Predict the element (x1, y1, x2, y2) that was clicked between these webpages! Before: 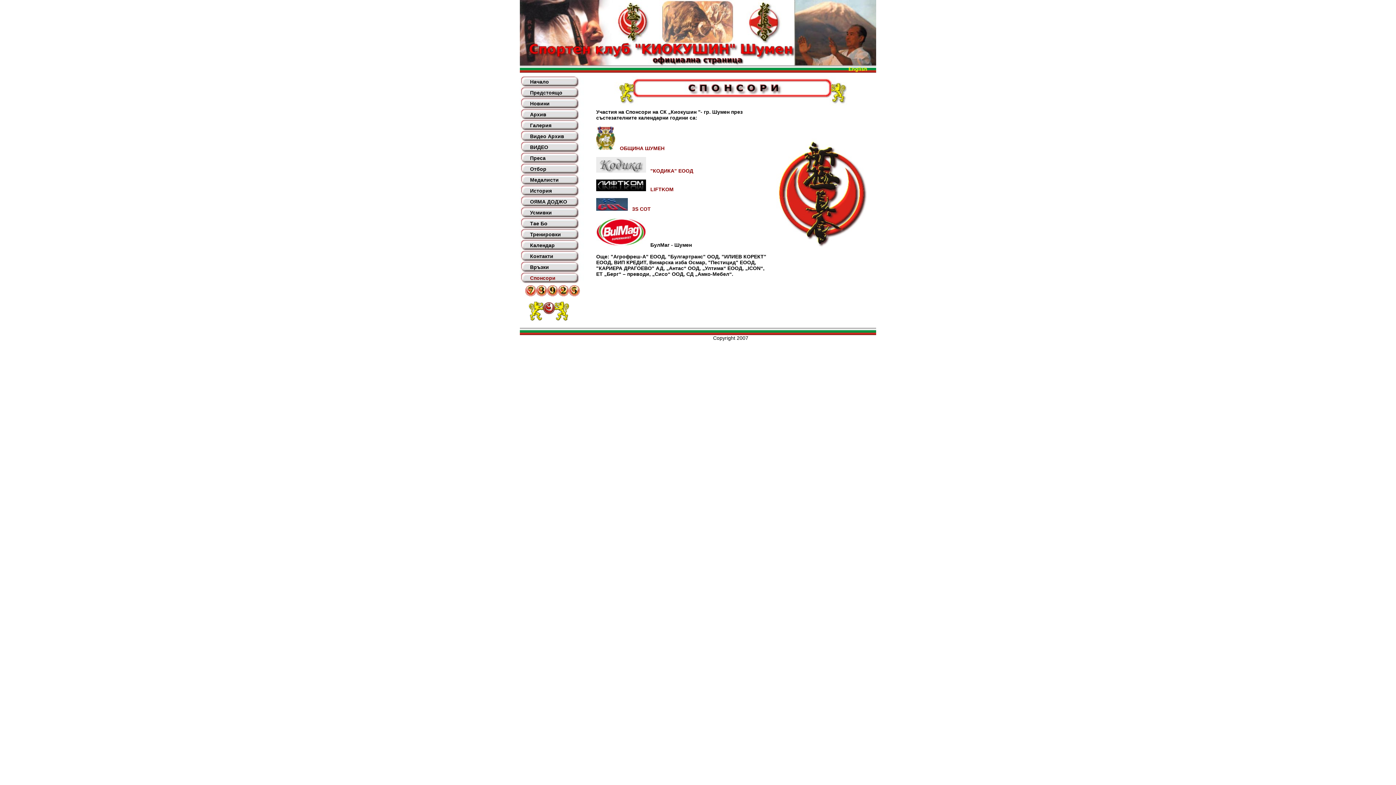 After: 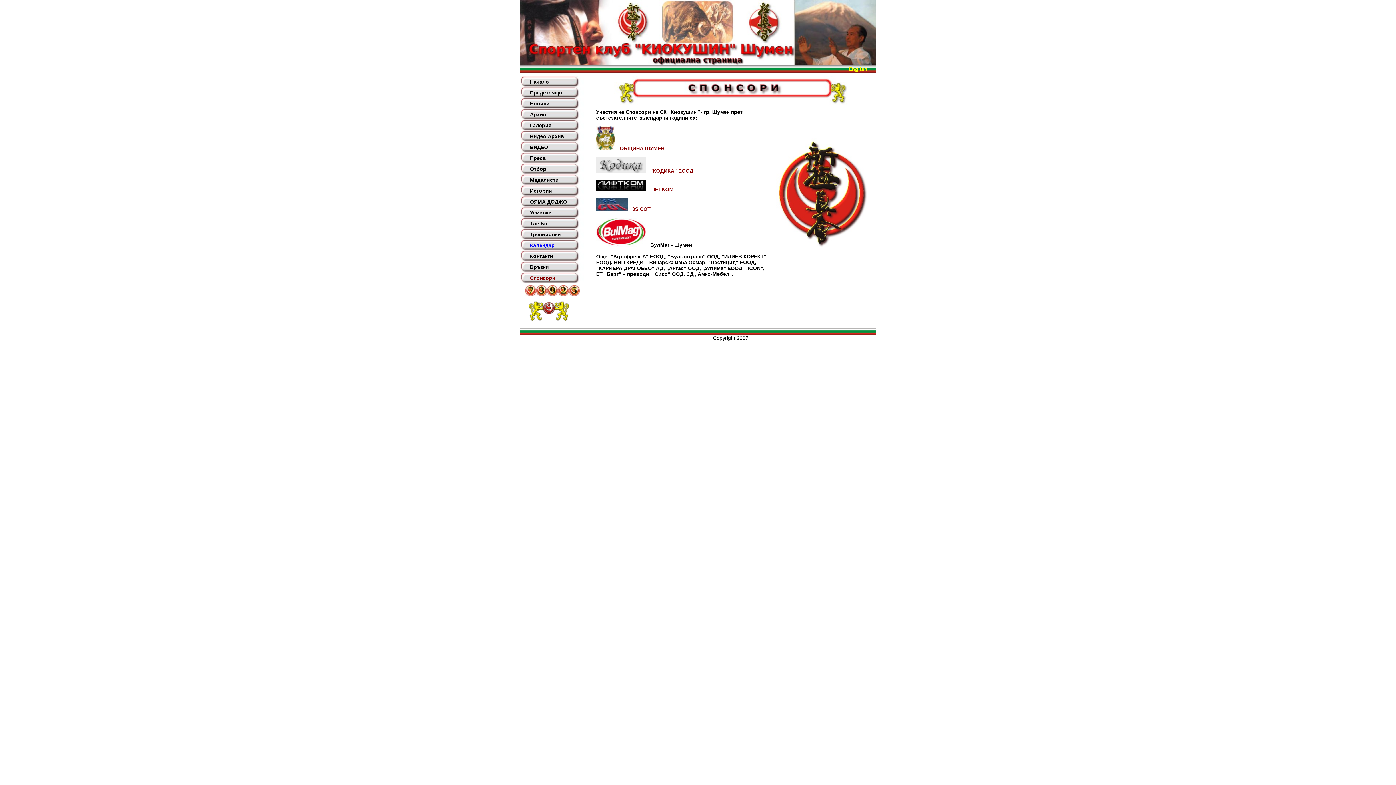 Action: bbox: (530, 242, 554, 248) label: Календар